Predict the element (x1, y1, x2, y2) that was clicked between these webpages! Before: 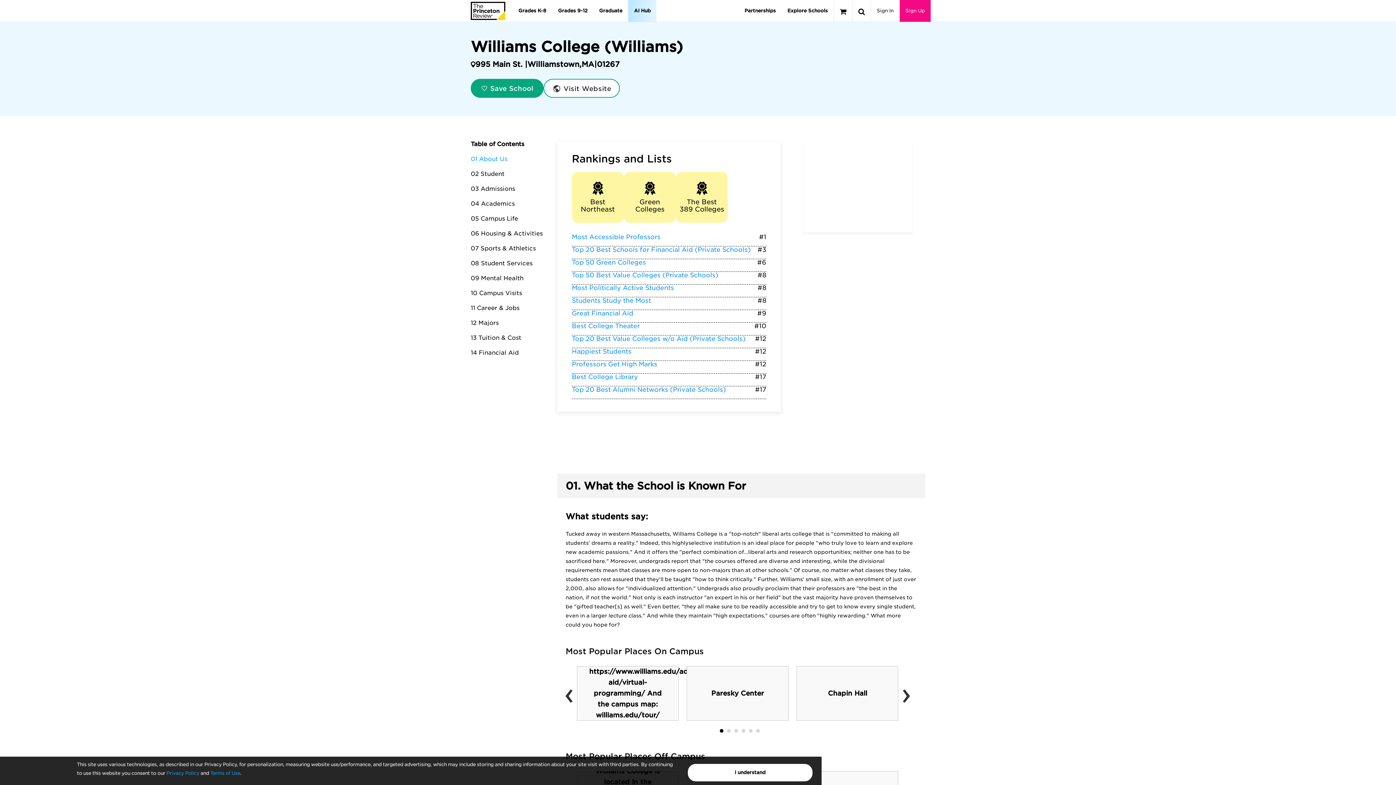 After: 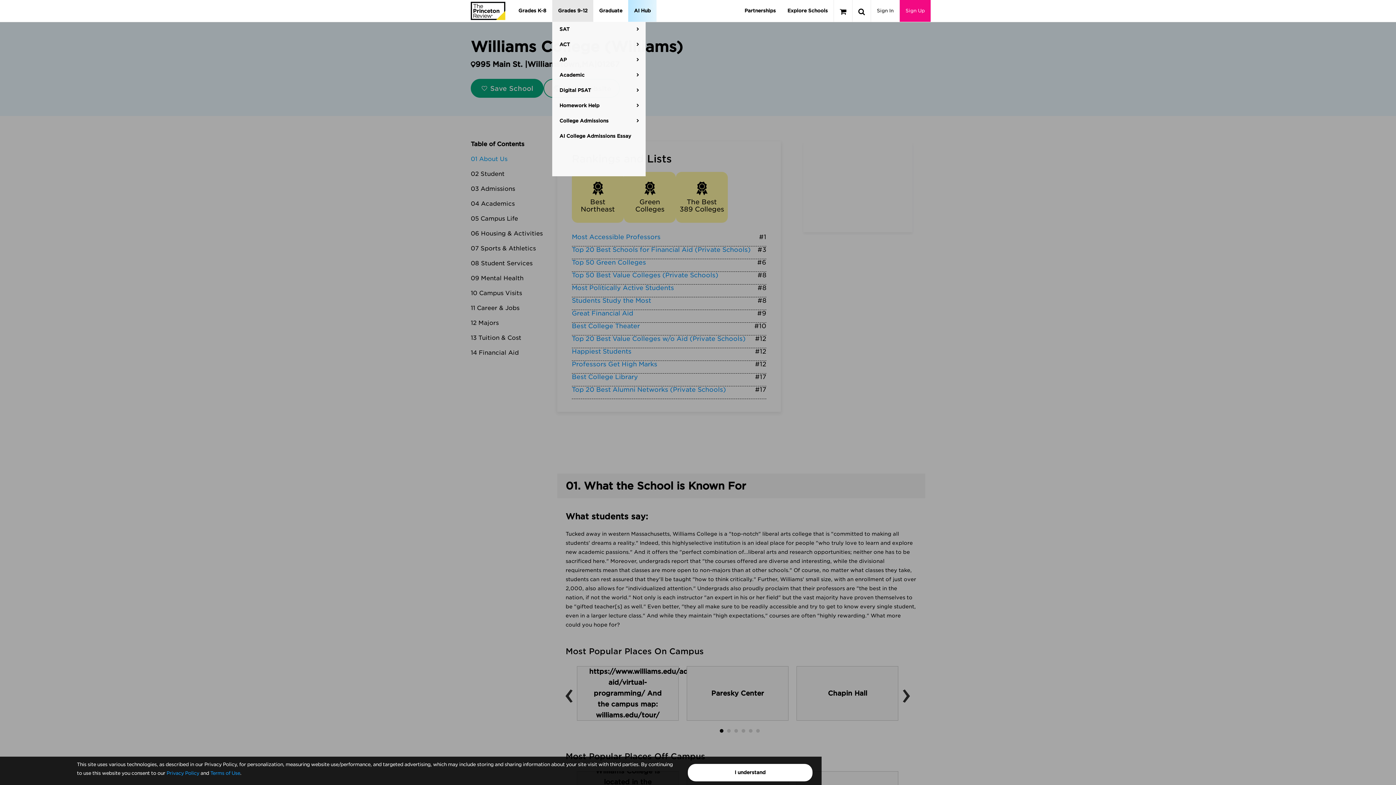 Action: label: Grades 9-12 bbox: (552, 0, 593, 21)